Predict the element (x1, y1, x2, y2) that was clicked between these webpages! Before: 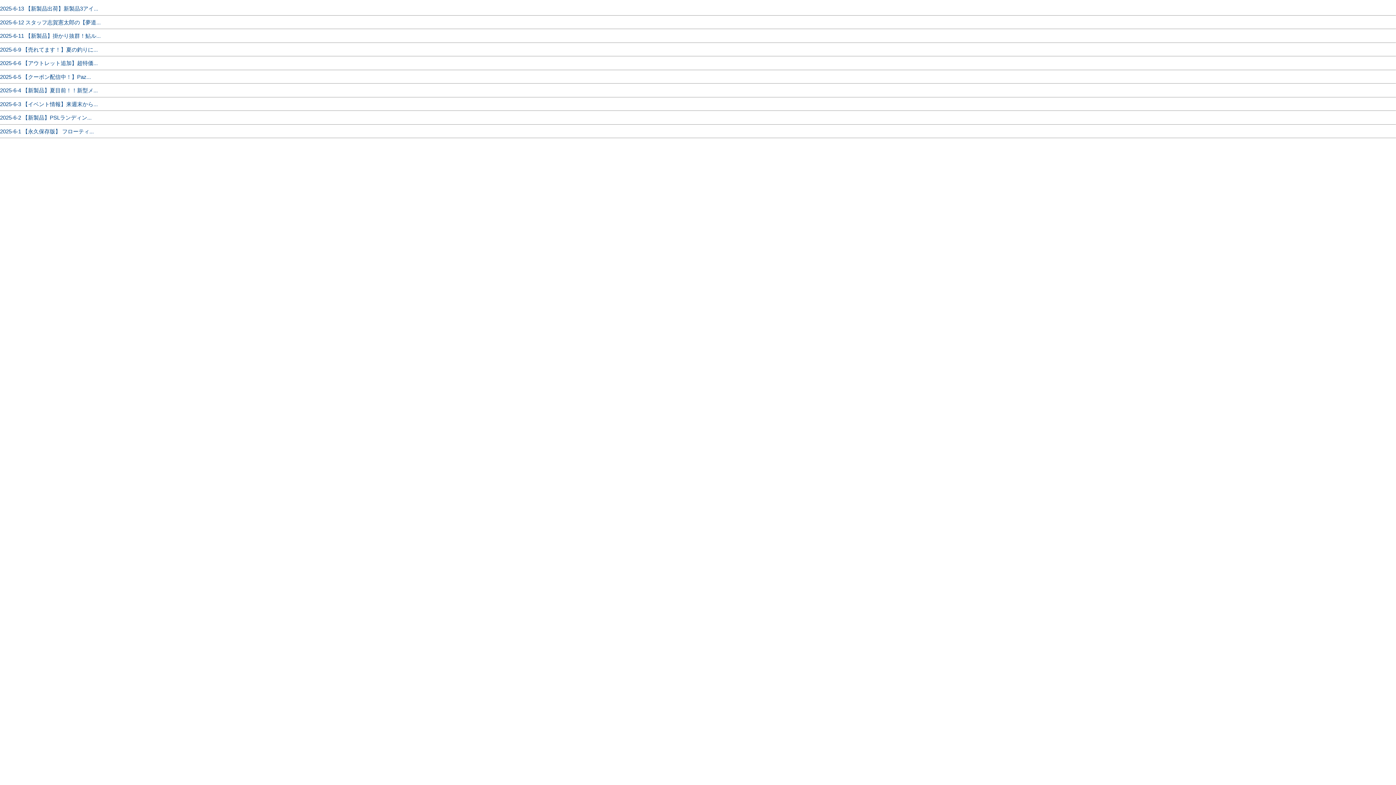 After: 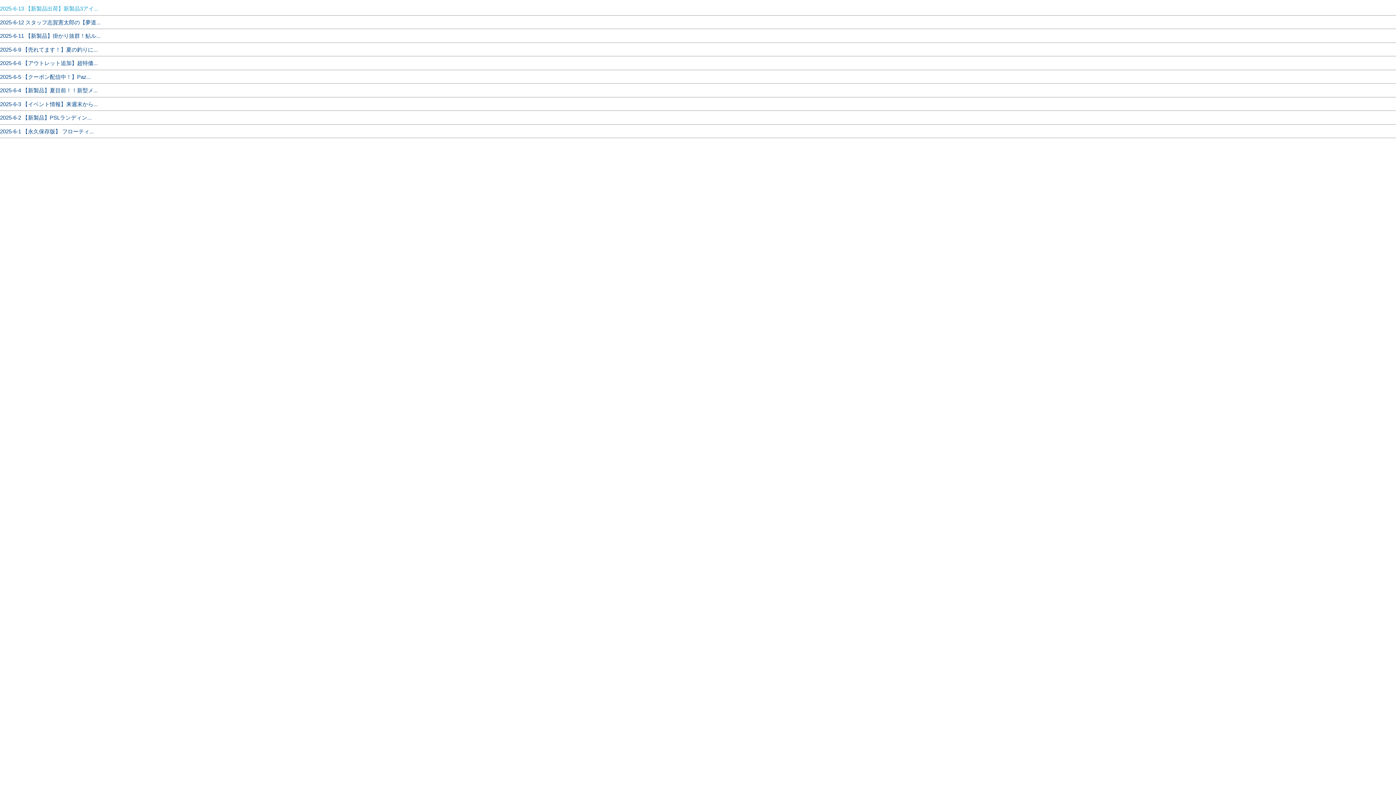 Action: label: 2025-6-13 【新製品出荷】新製品3アイ... bbox: (0, 5, 98, 11)